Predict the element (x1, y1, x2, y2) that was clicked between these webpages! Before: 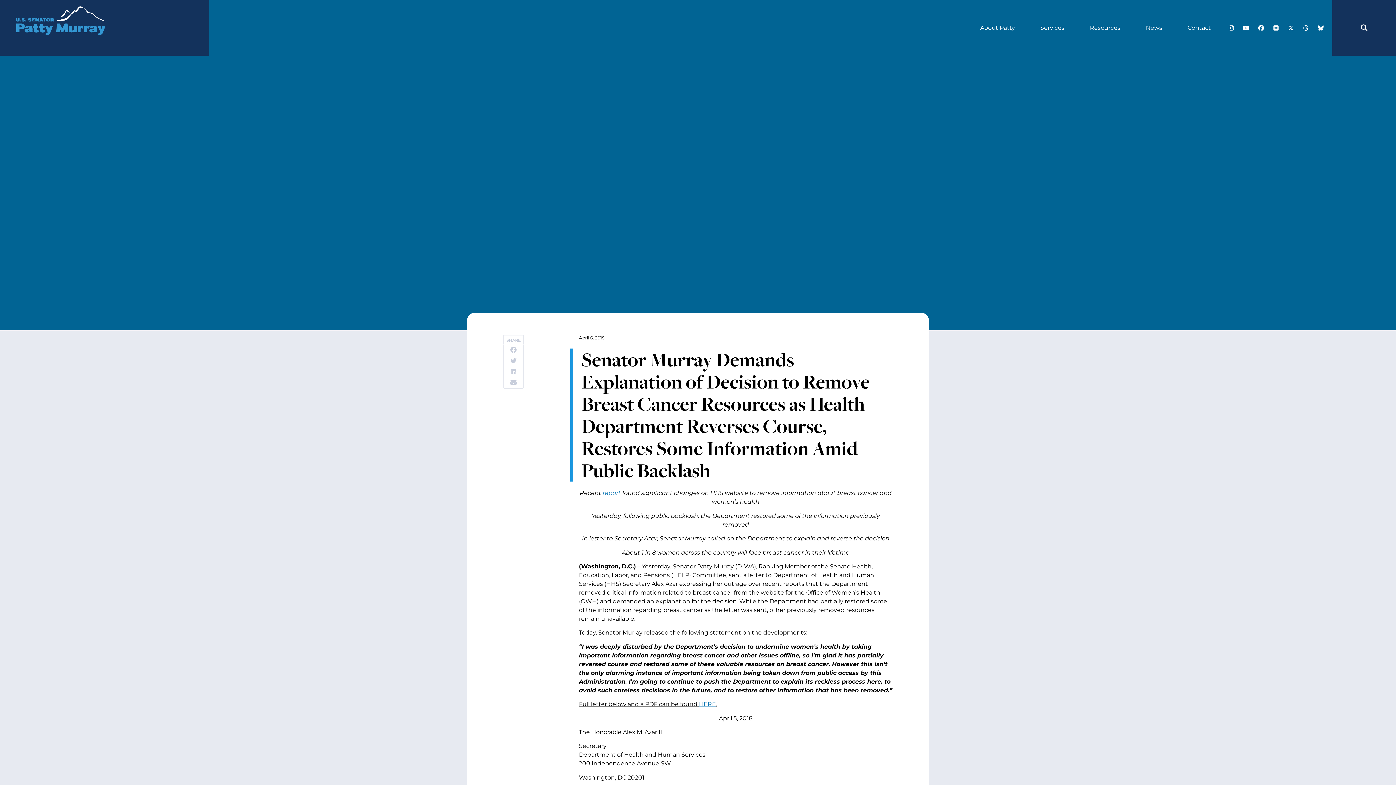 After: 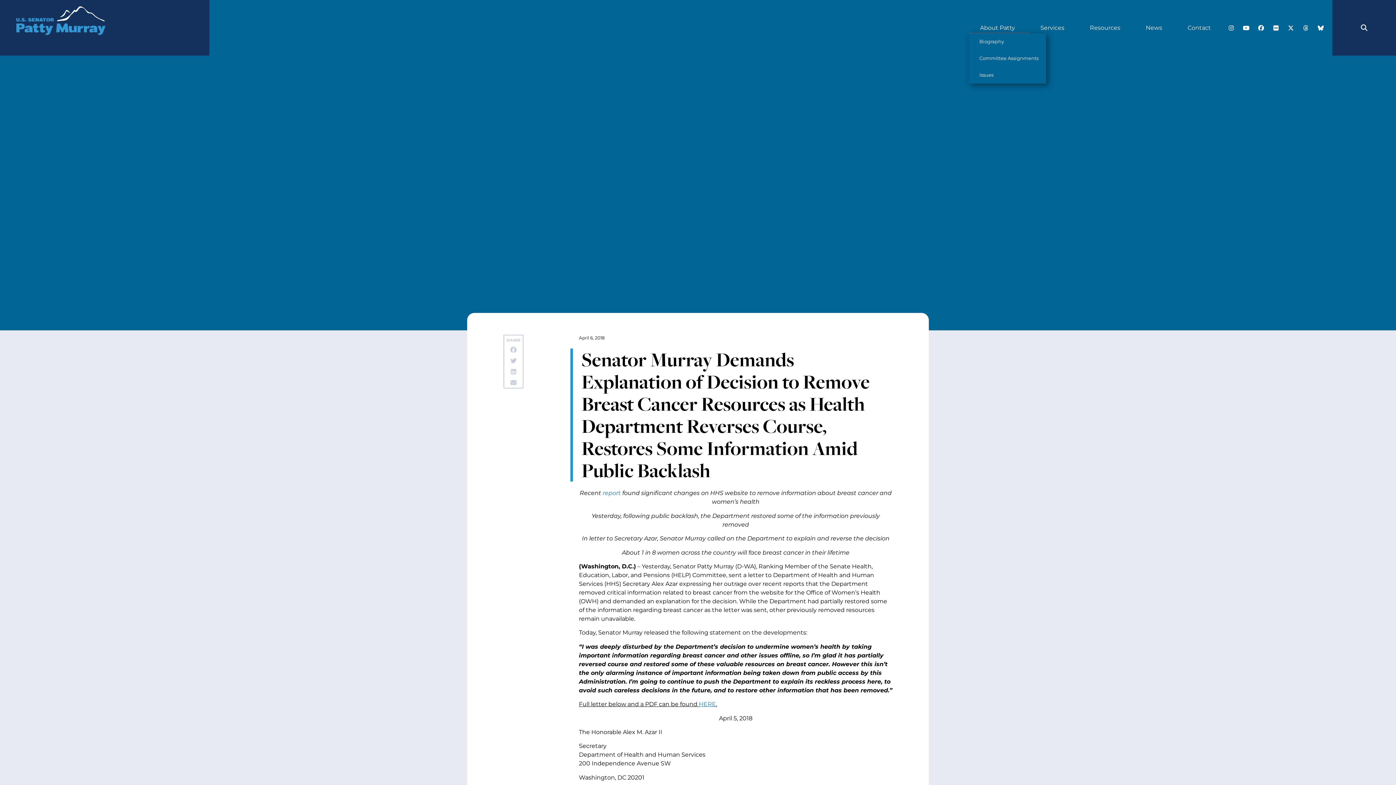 Action: label: About Patty bbox: (969, 22, 1029, 33)